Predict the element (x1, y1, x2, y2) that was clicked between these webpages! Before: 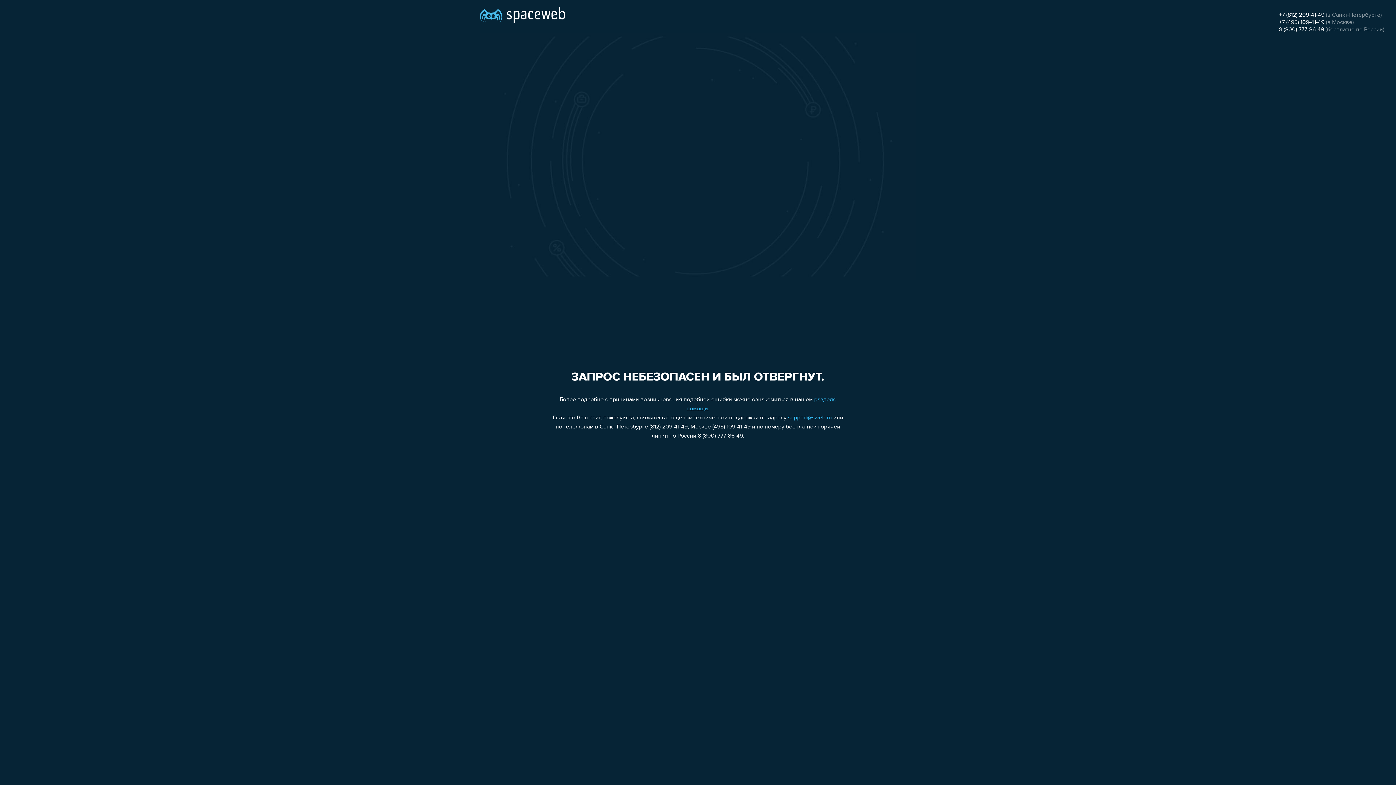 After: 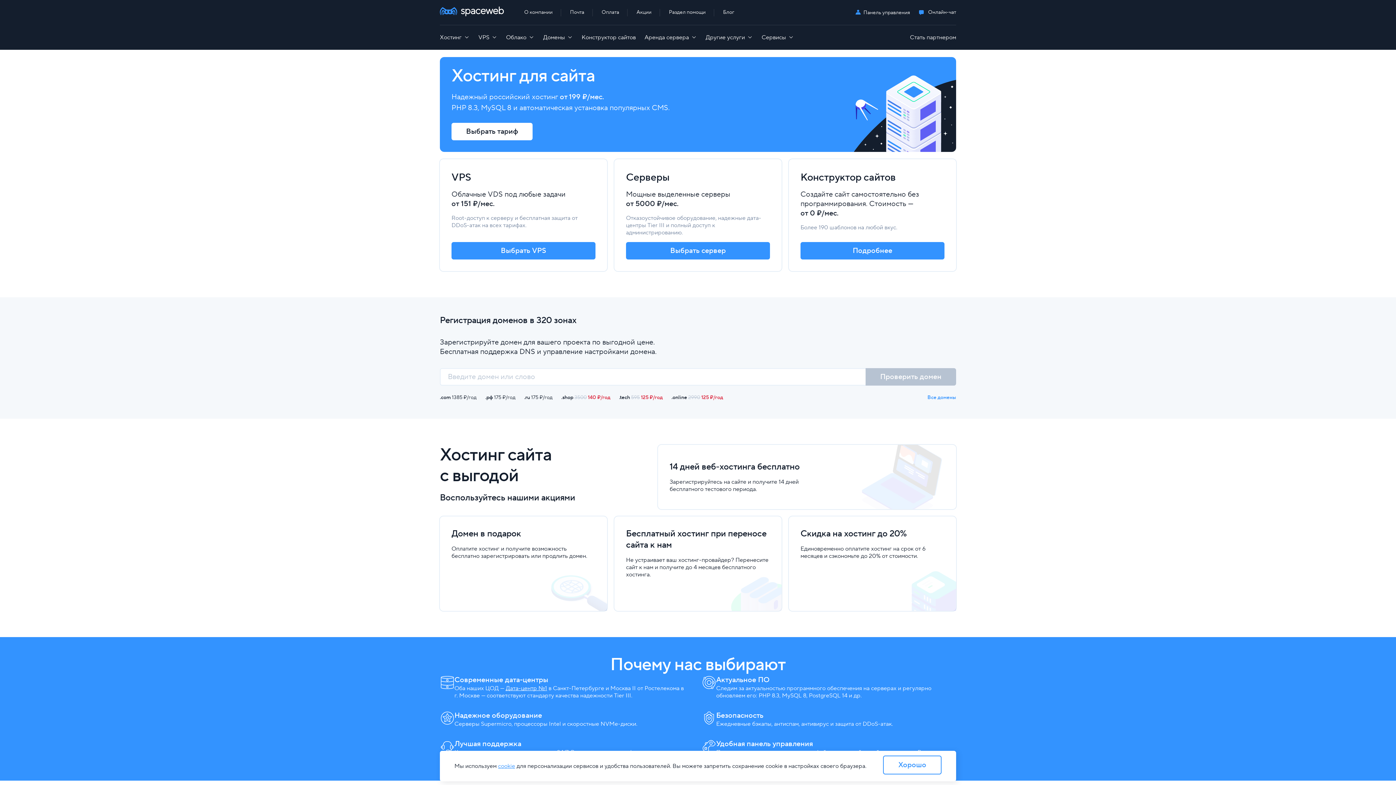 Action: bbox: (480, 0, 565, 25)